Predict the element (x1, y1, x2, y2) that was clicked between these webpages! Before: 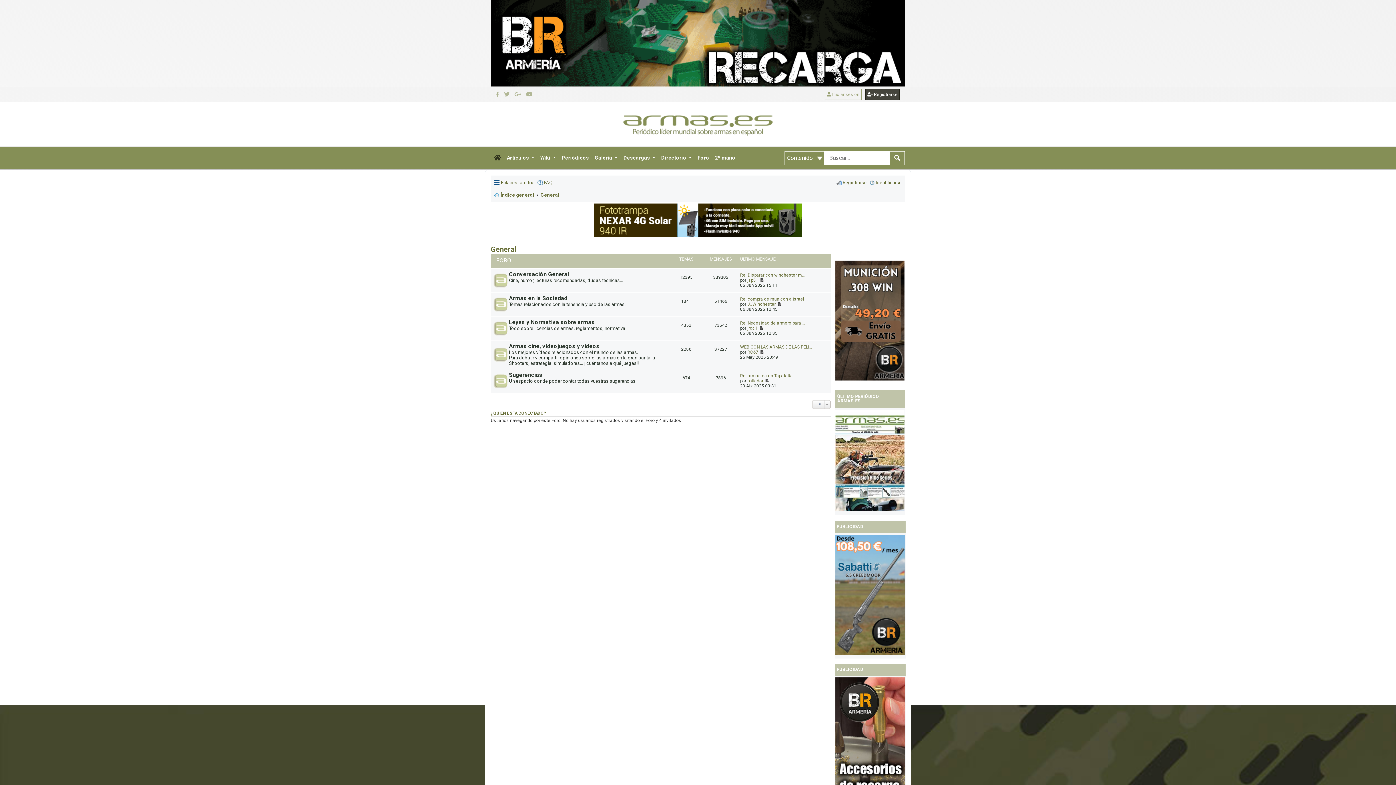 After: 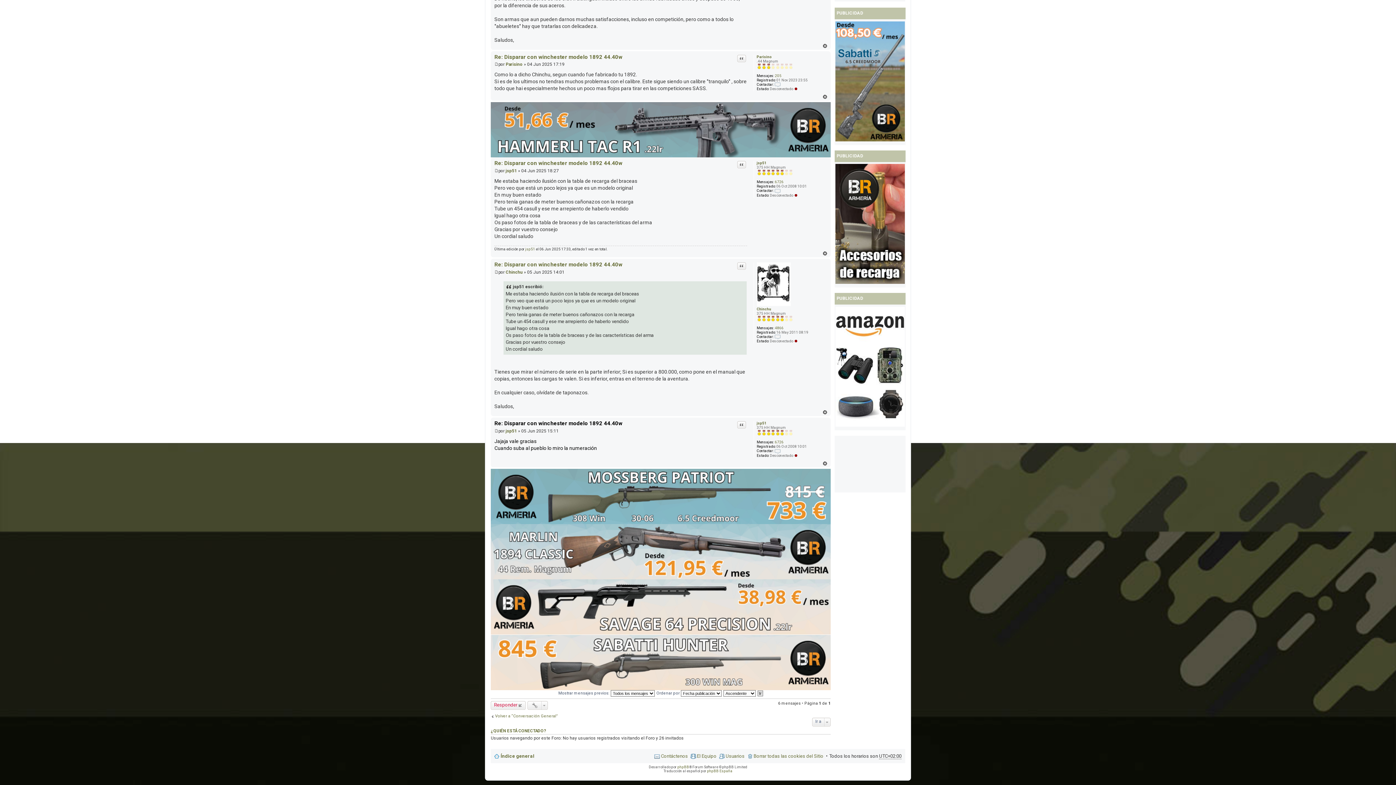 Action: label: Re: Disparar con winchester m… bbox: (740, 272, 805, 277)